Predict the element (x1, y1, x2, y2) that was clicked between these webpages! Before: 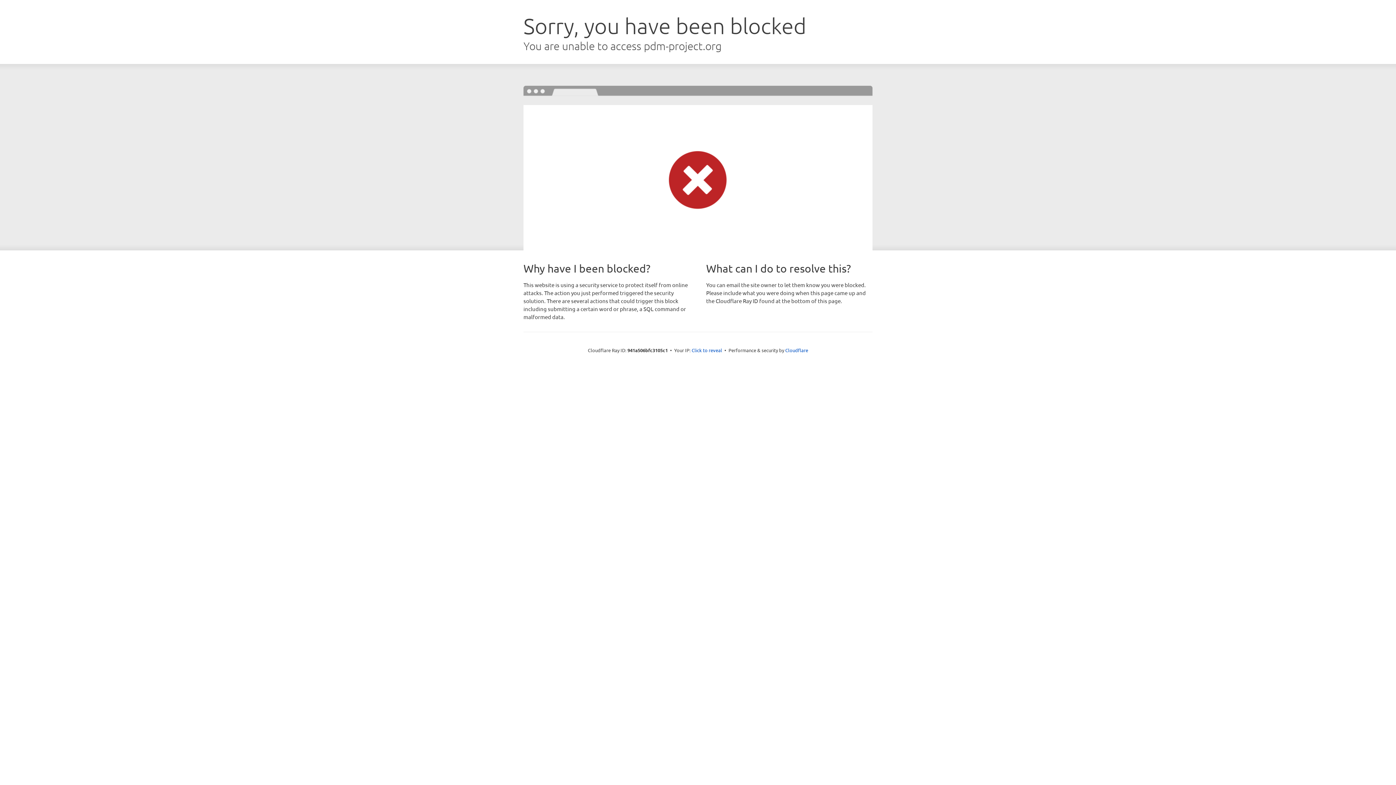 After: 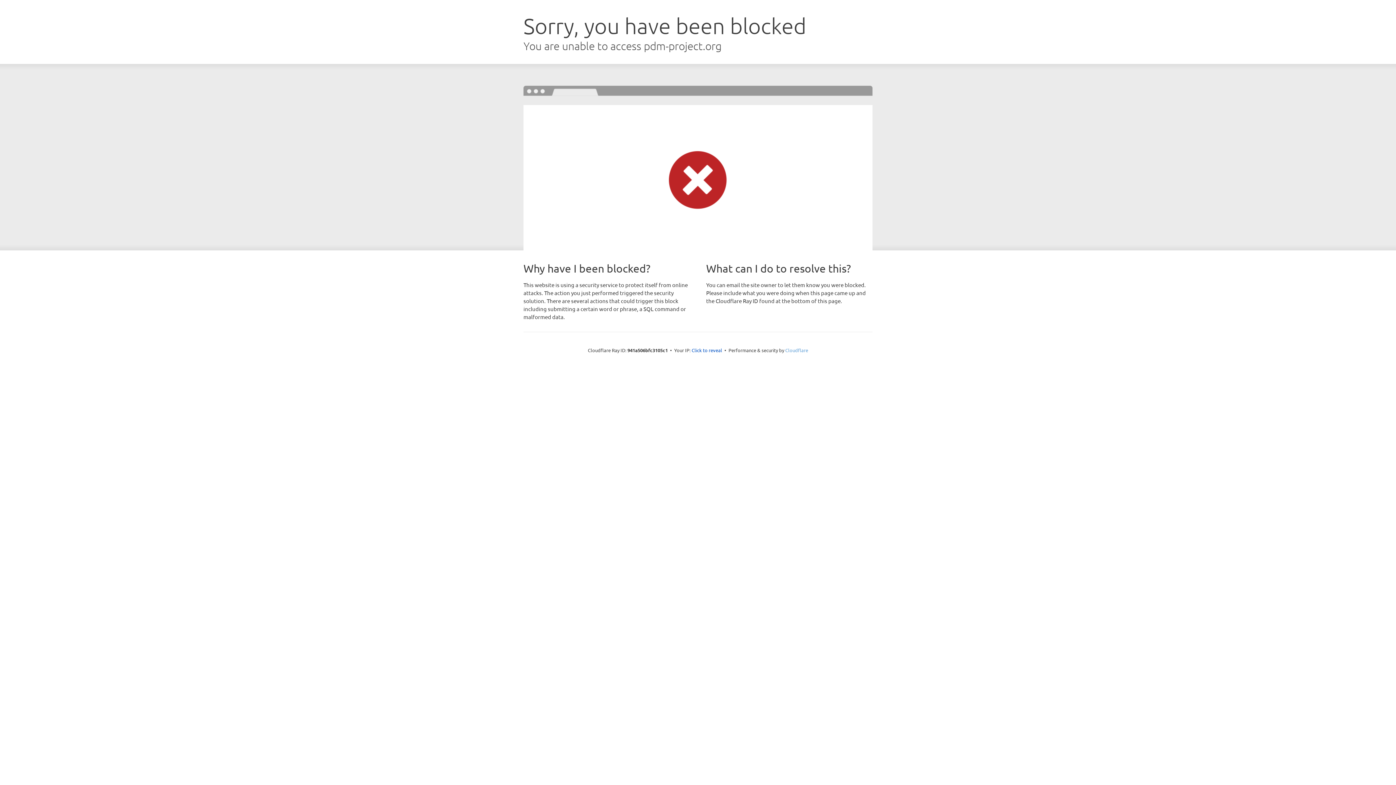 Action: label: Cloudflare bbox: (785, 347, 808, 353)